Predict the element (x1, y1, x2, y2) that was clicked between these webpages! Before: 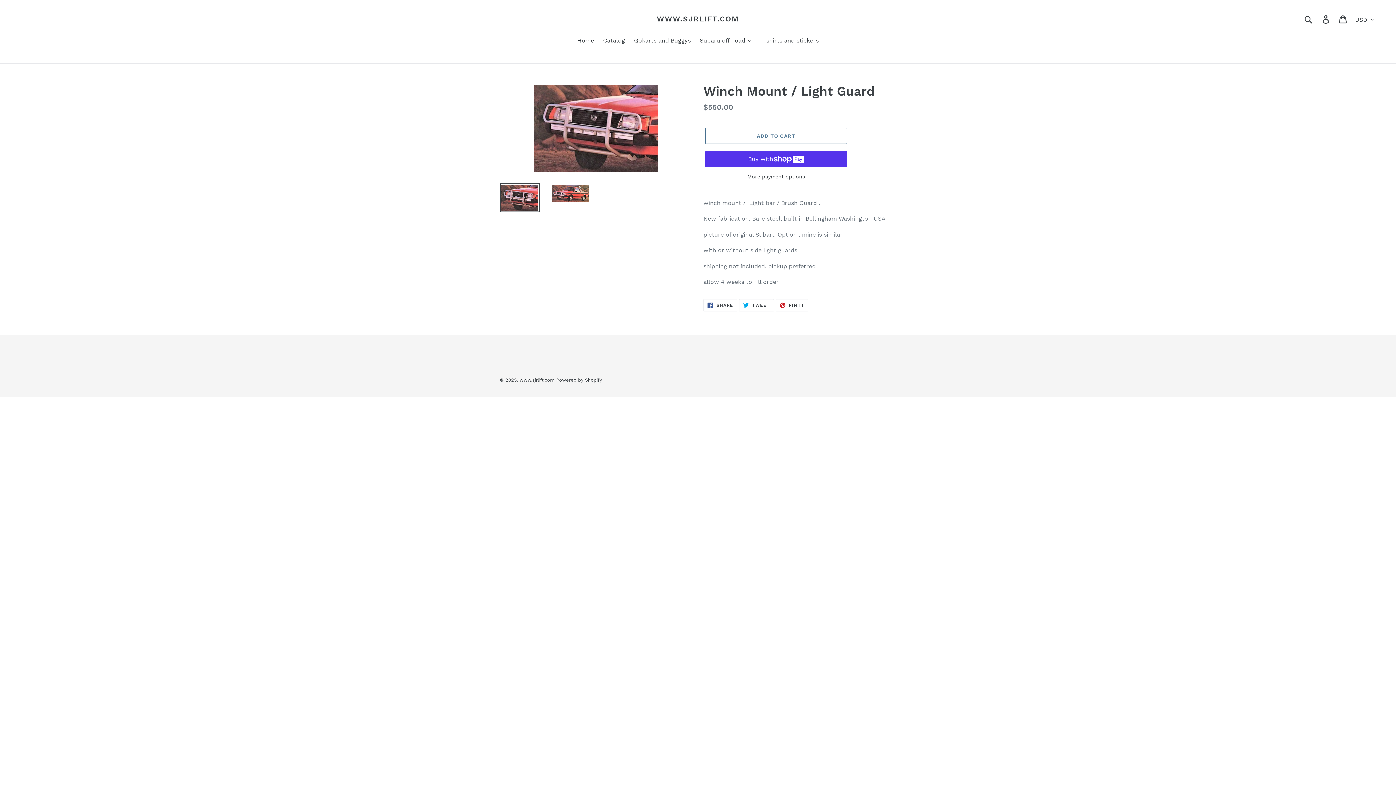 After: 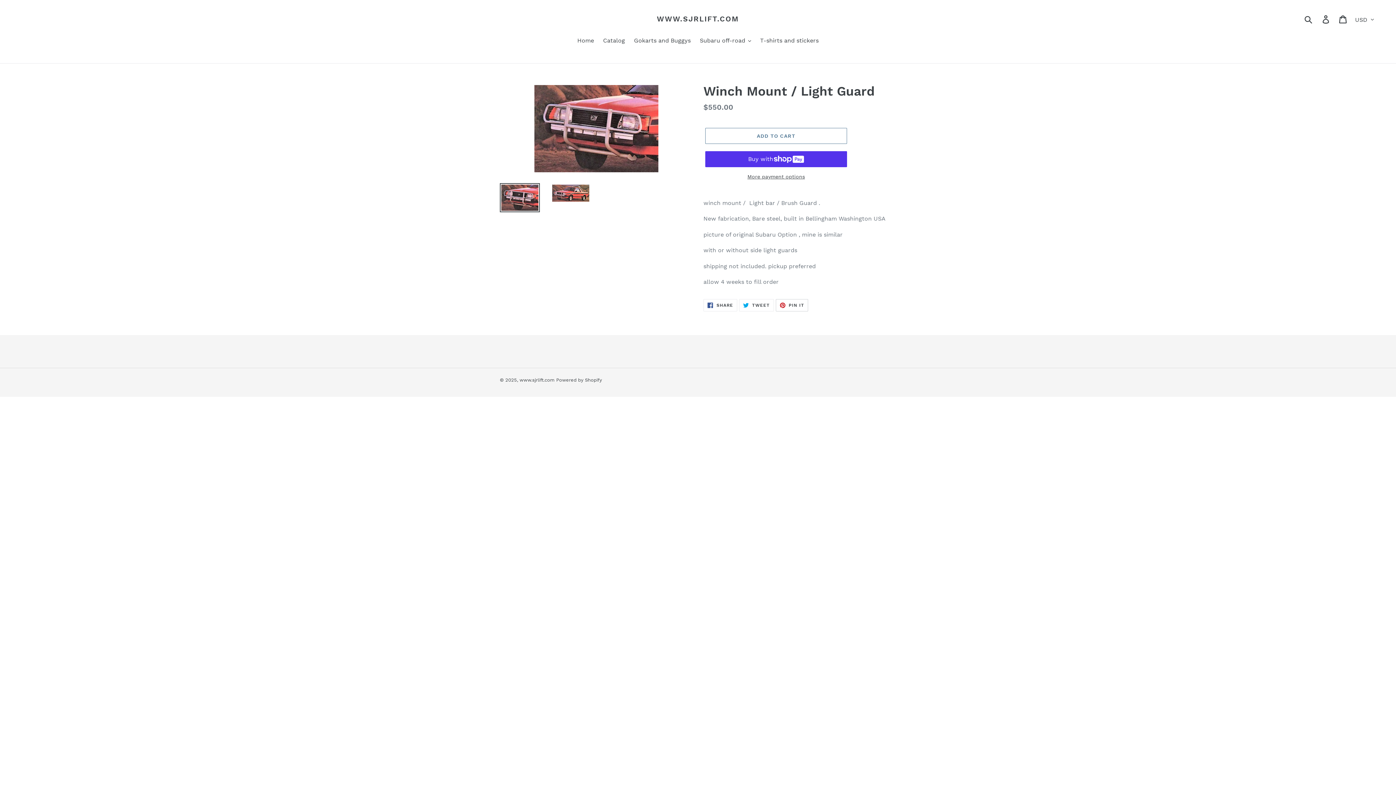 Action: label:  PIN IT
PIN ON PINTEREST bbox: (775, 299, 808, 311)